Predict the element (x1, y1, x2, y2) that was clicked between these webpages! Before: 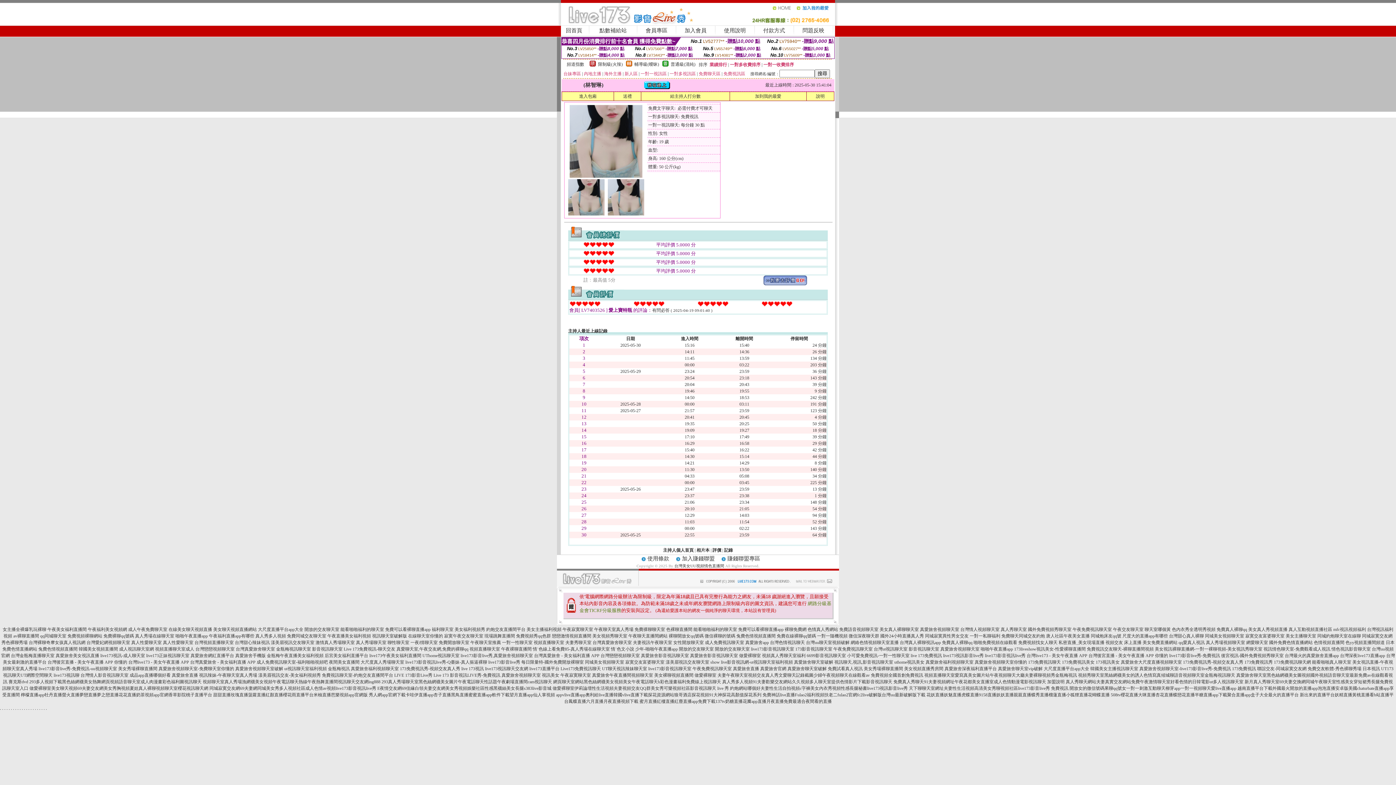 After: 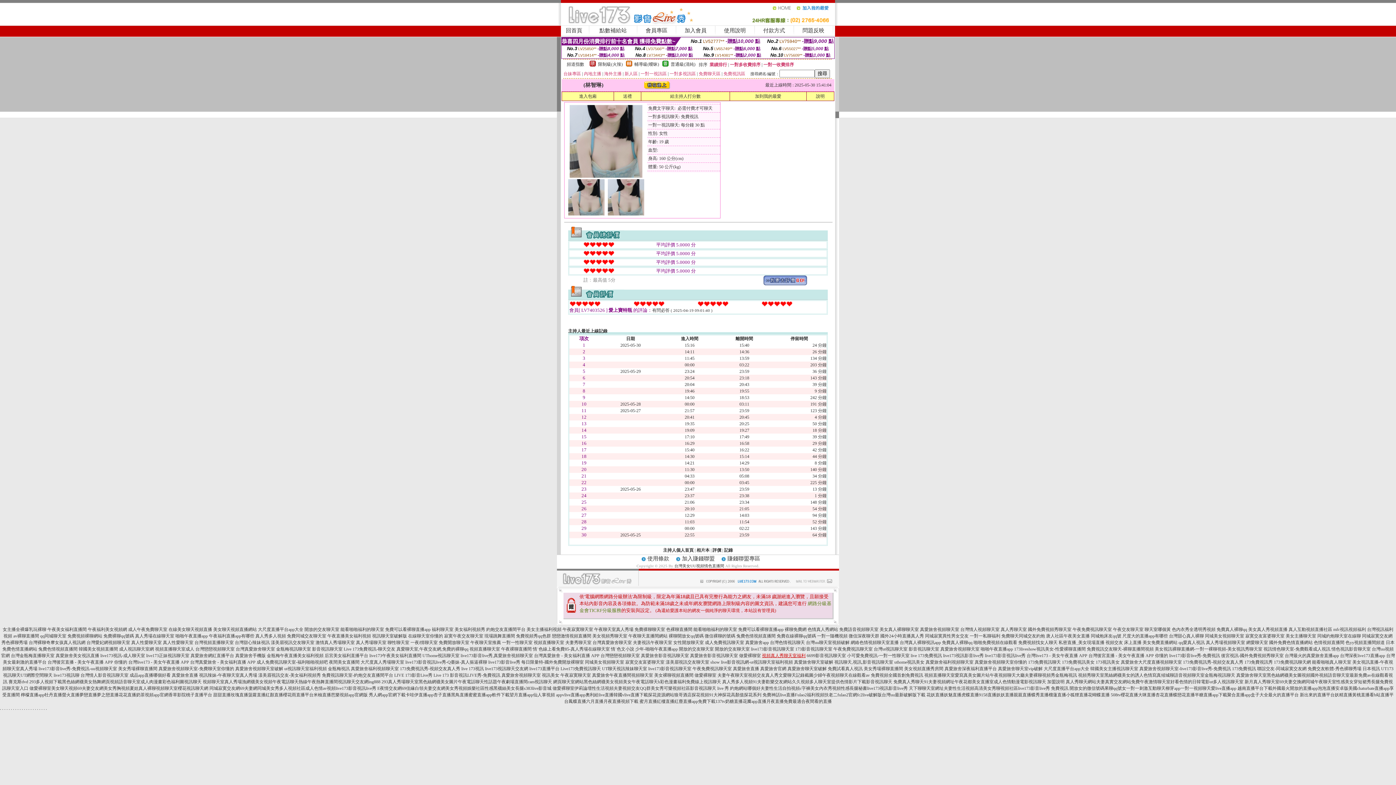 Action: label: 視頻真人秀聊天室福利 bbox: (762, 653, 805, 658)